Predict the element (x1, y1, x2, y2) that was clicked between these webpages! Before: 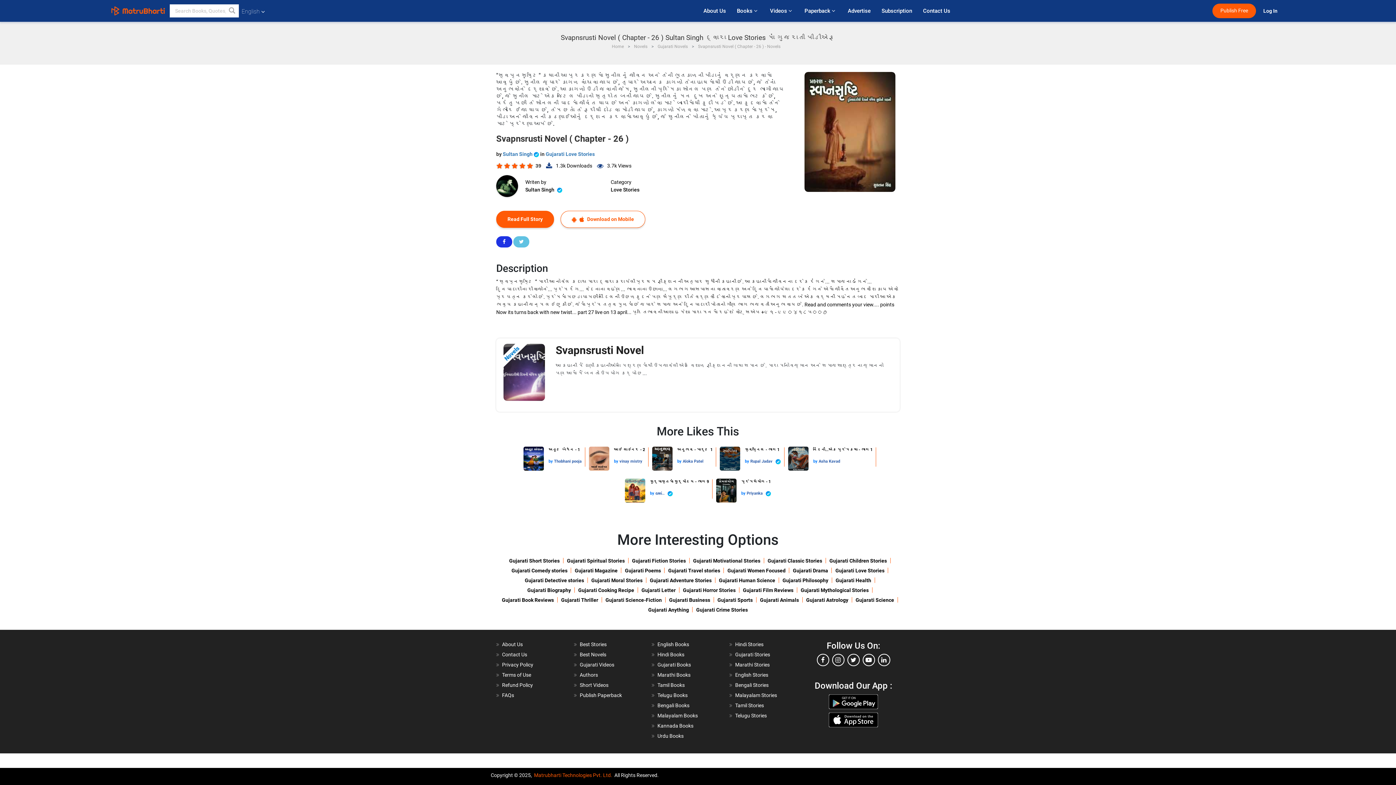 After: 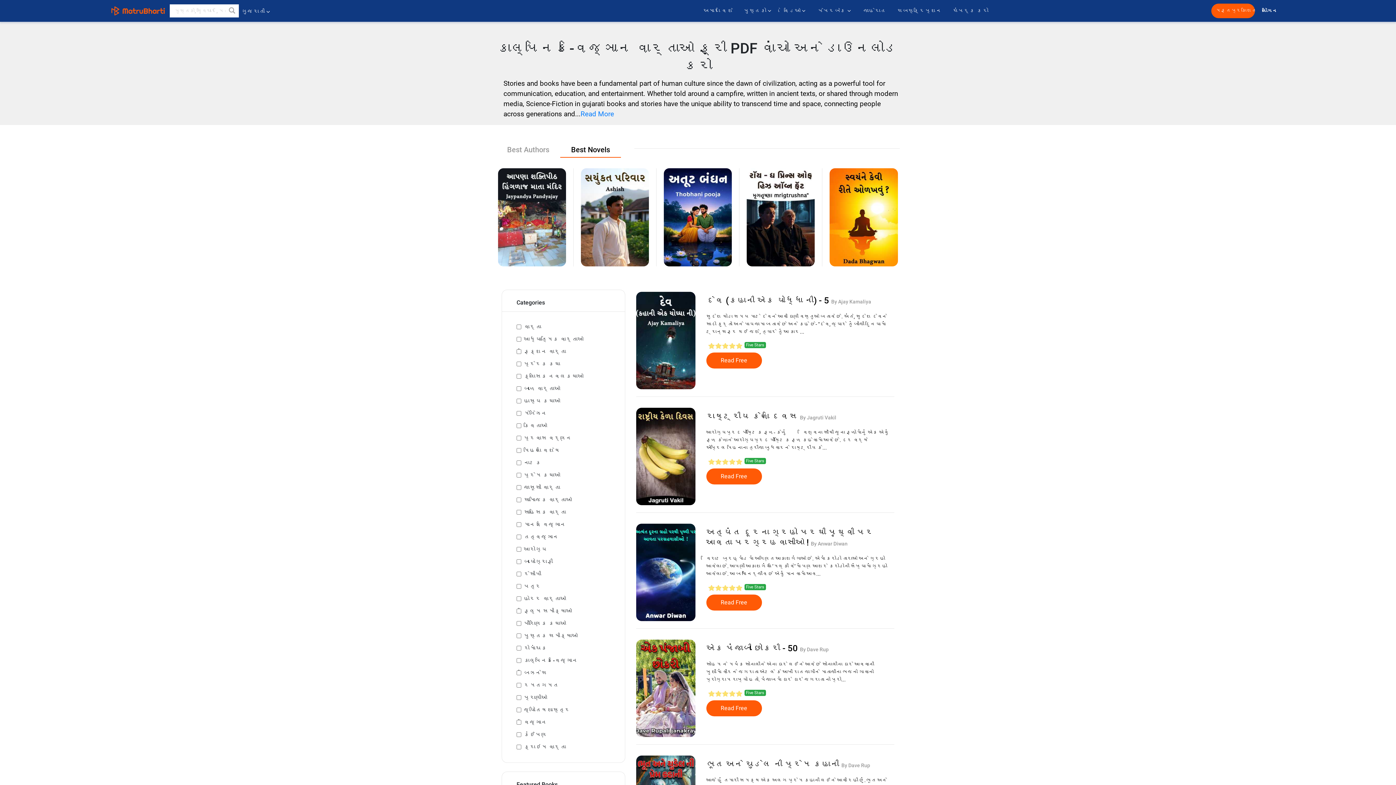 Action: label: Gujarati Science-Fiction bbox: (605, 597, 662, 603)